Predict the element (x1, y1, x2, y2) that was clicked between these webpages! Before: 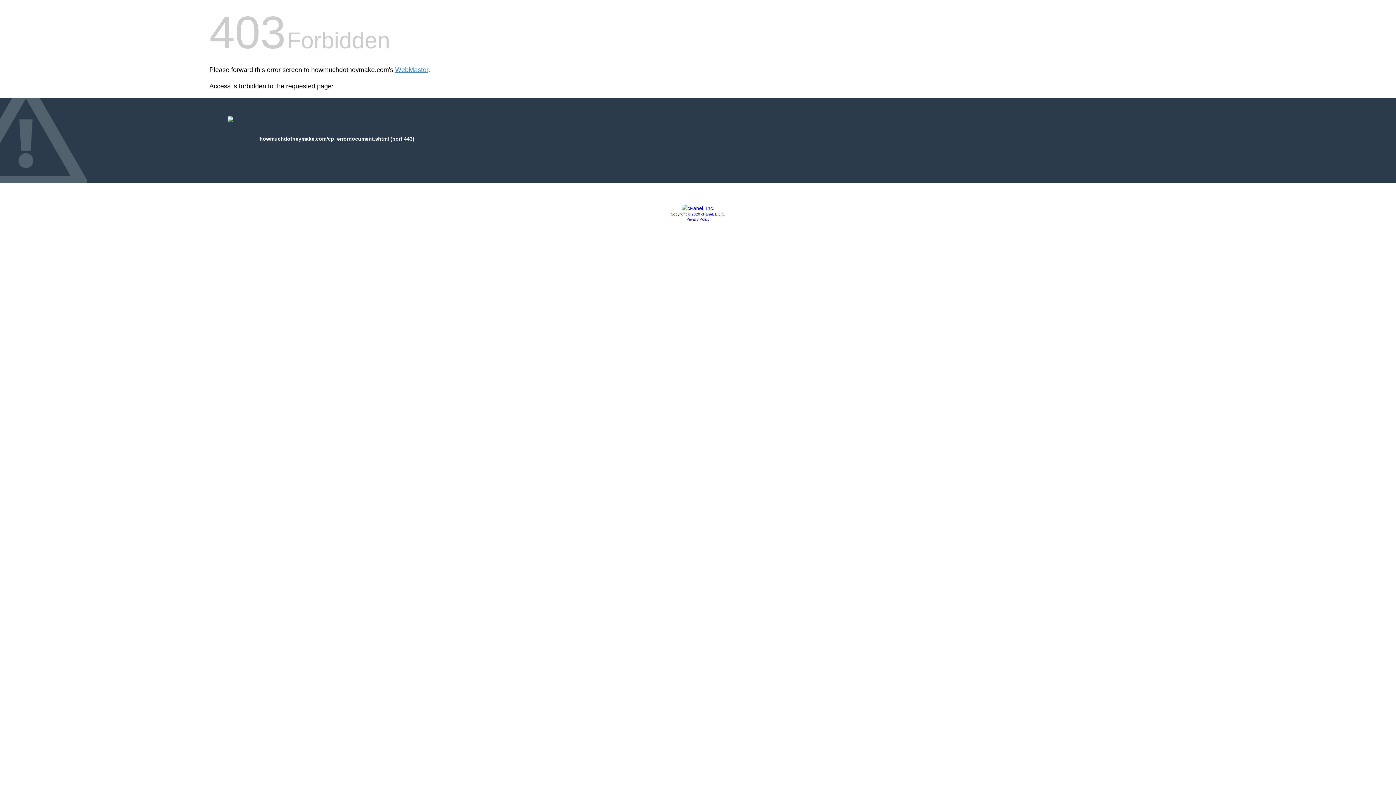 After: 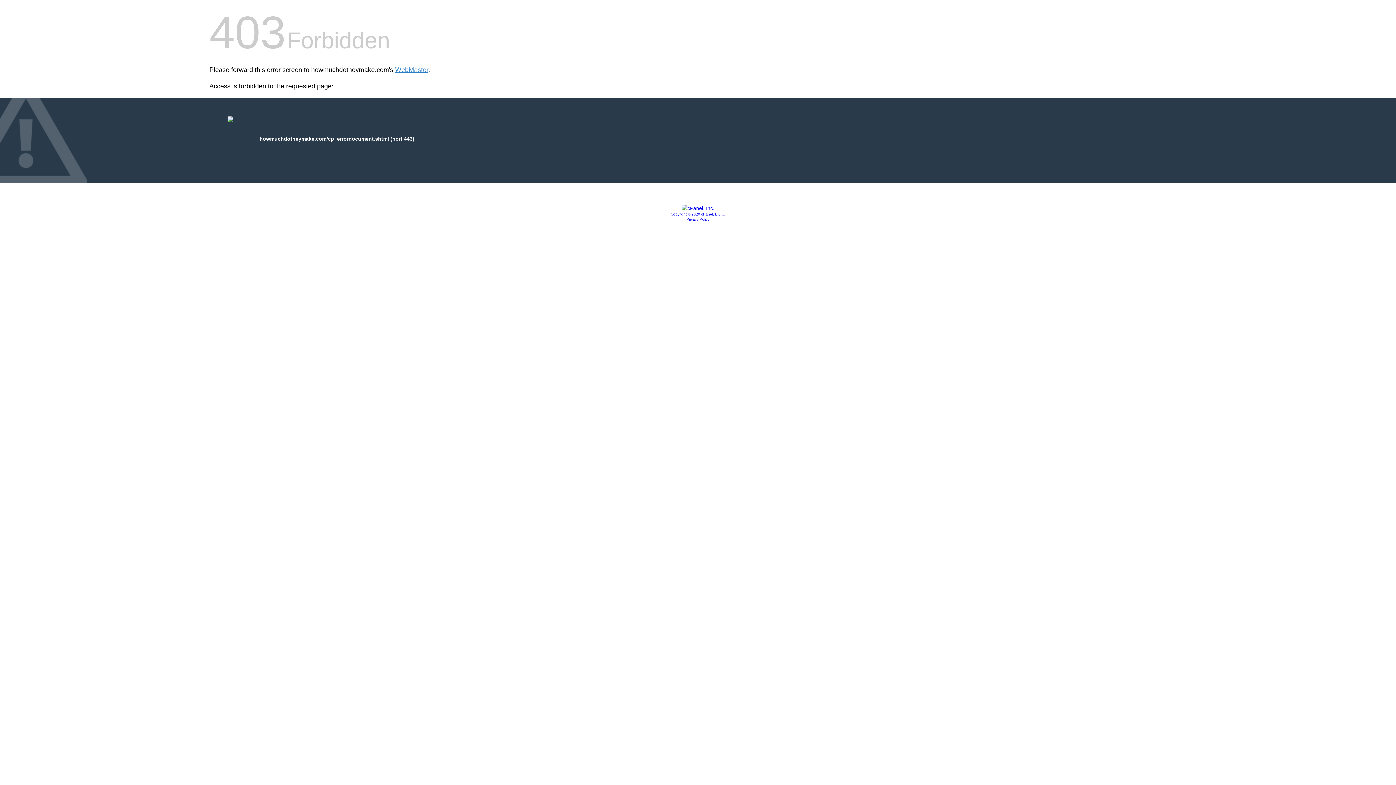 Action: bbox: (670, 212, 725, 216) label: Copyright © 2020 cPanel, L.L.C.